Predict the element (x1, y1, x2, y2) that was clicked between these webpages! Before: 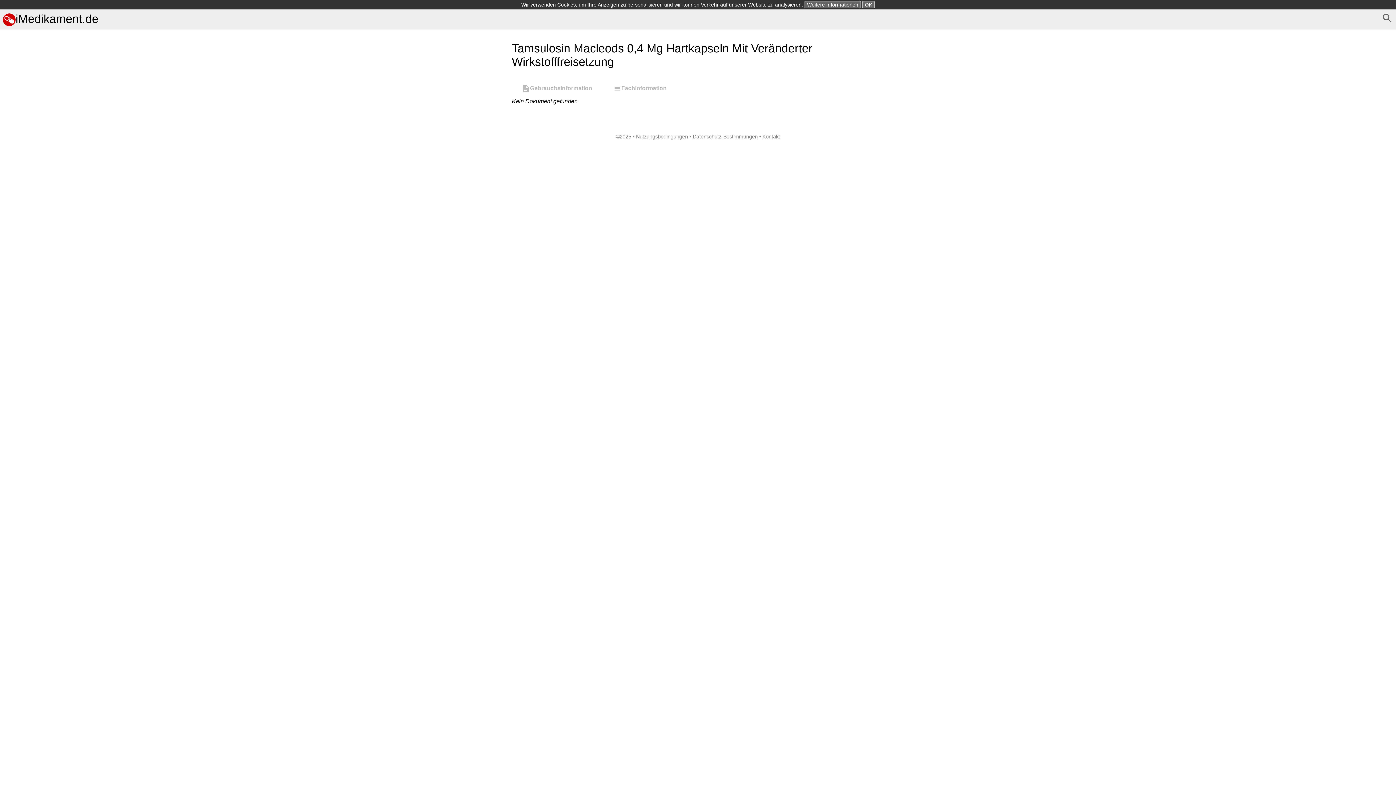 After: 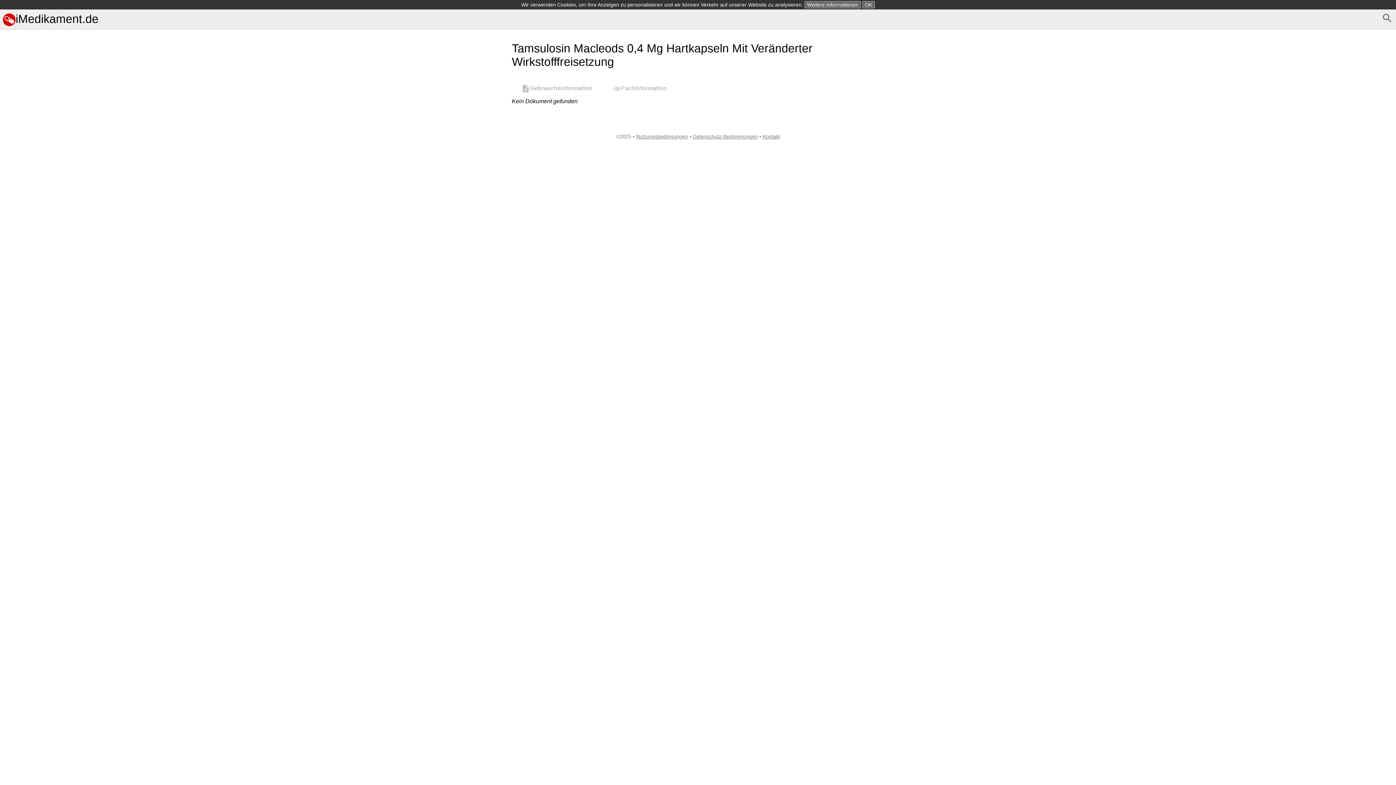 Action: bbox: (512, 78, 601, 98) label: Gebrauchsinformation